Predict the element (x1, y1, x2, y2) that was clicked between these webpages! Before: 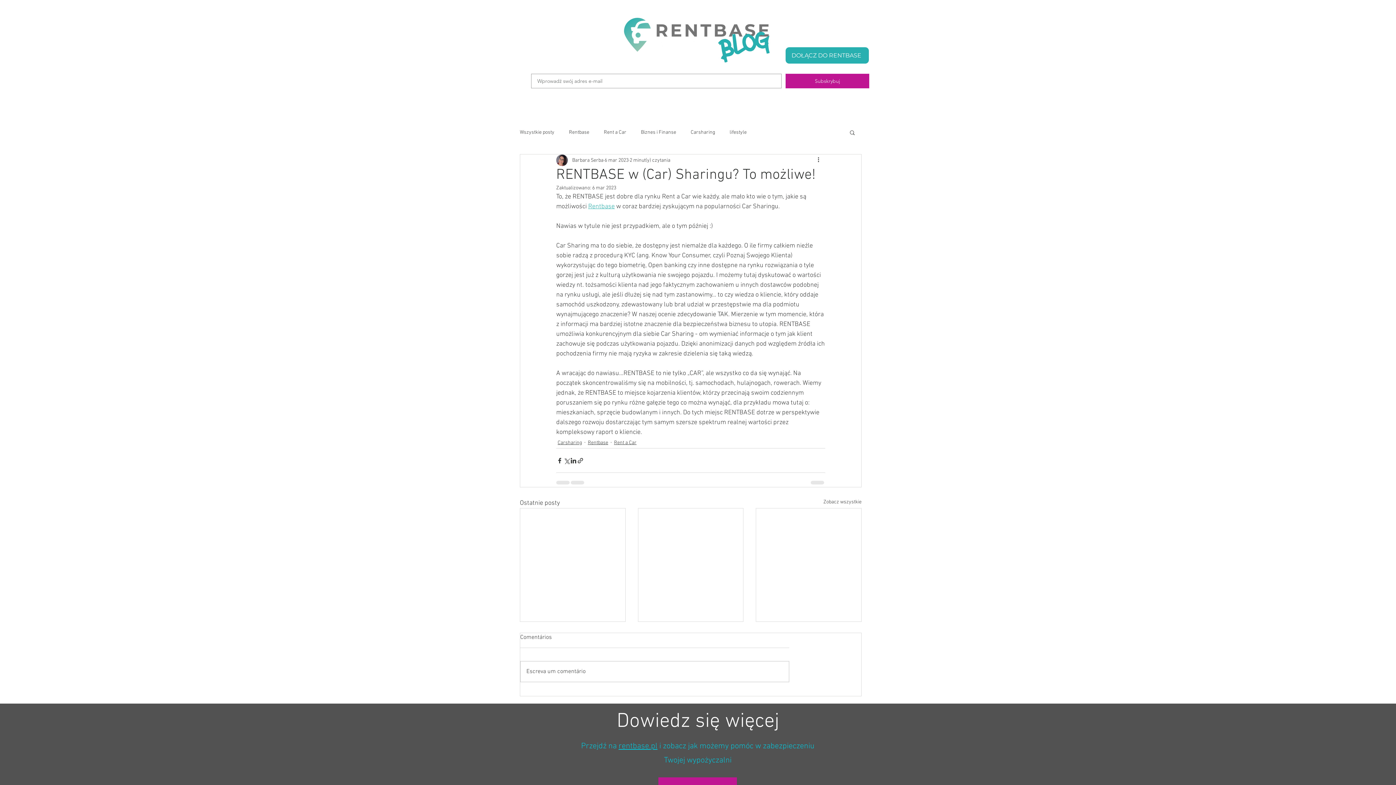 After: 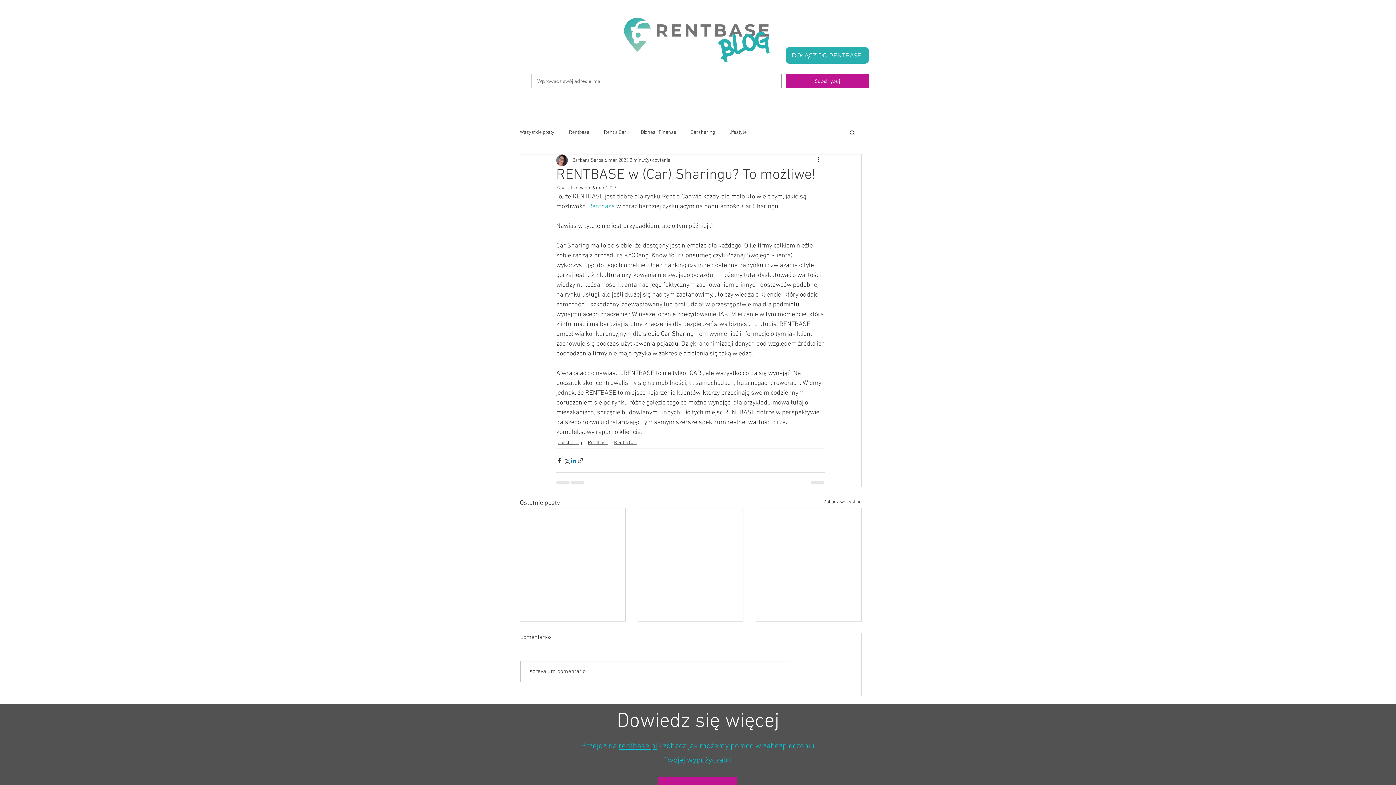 Action: label: Udostępnij na LinkedIn bbox: (570, 457, 577, 464)